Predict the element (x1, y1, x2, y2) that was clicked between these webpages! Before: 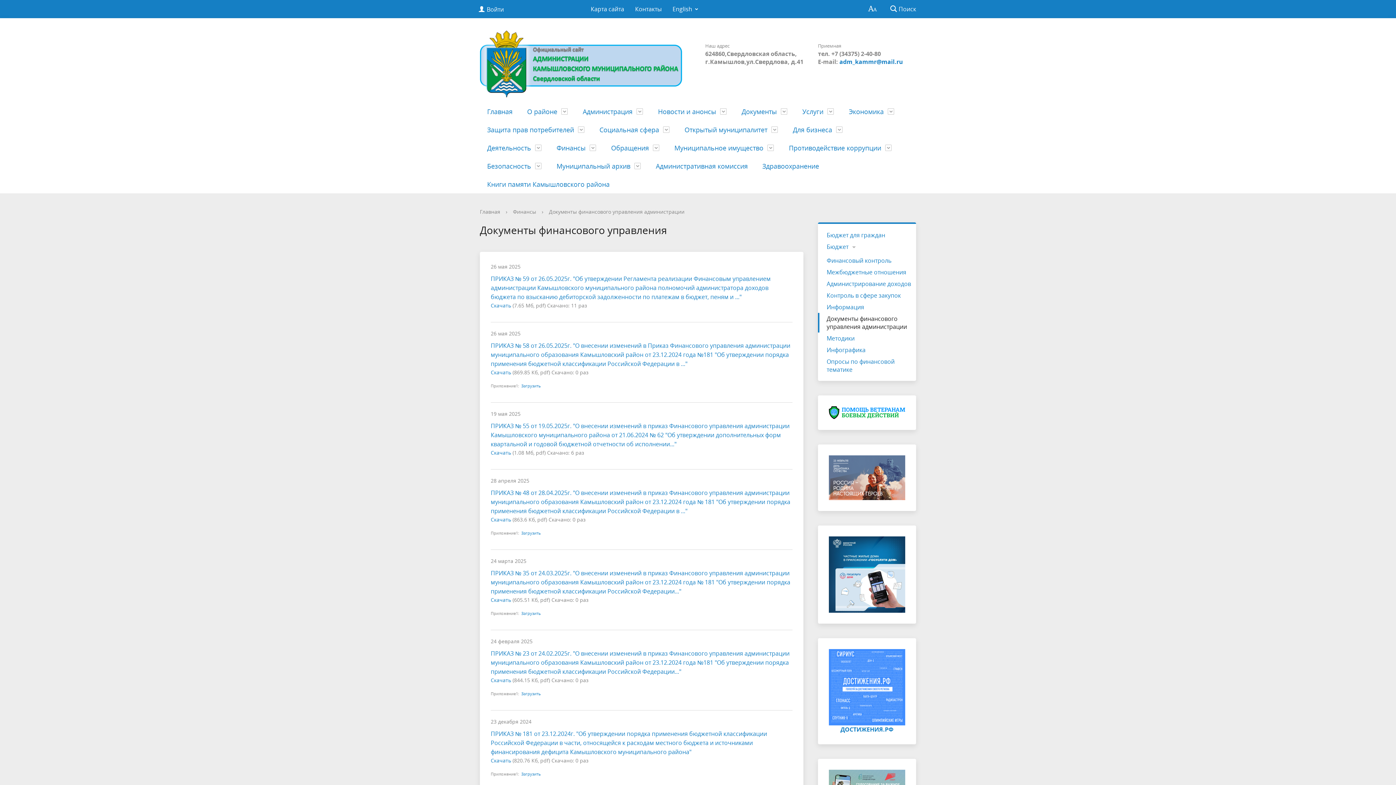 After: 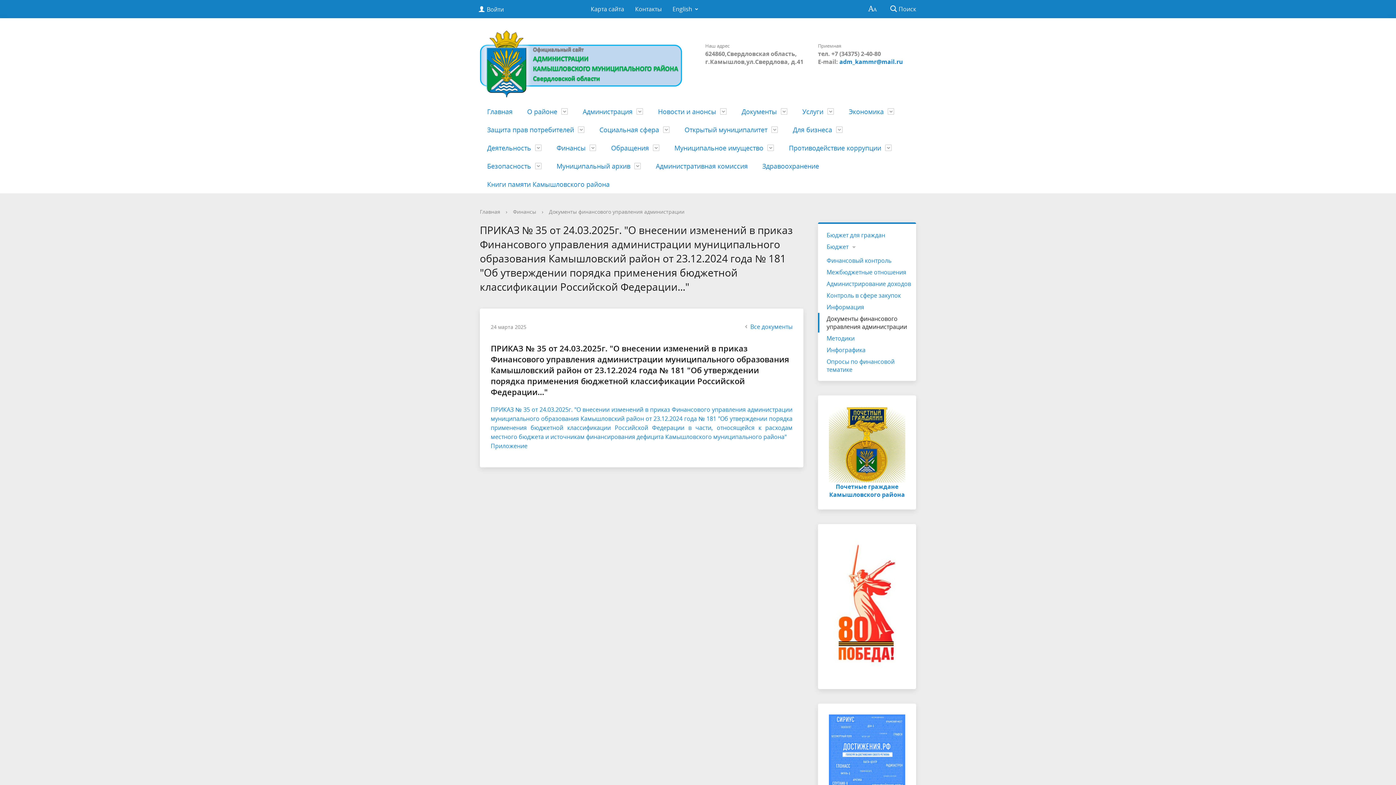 Action: bbox: (490, 569, 792, 596) label: ПРИКАЗ № 35 от 24.03.2025г. "О внесении изменений в приказ Финансового управления администрации муниципального образования Камышловский район от 23.12.2024 года № 181 "Об утверждении порядка применения бюджетной классификации Российской Федерации..."